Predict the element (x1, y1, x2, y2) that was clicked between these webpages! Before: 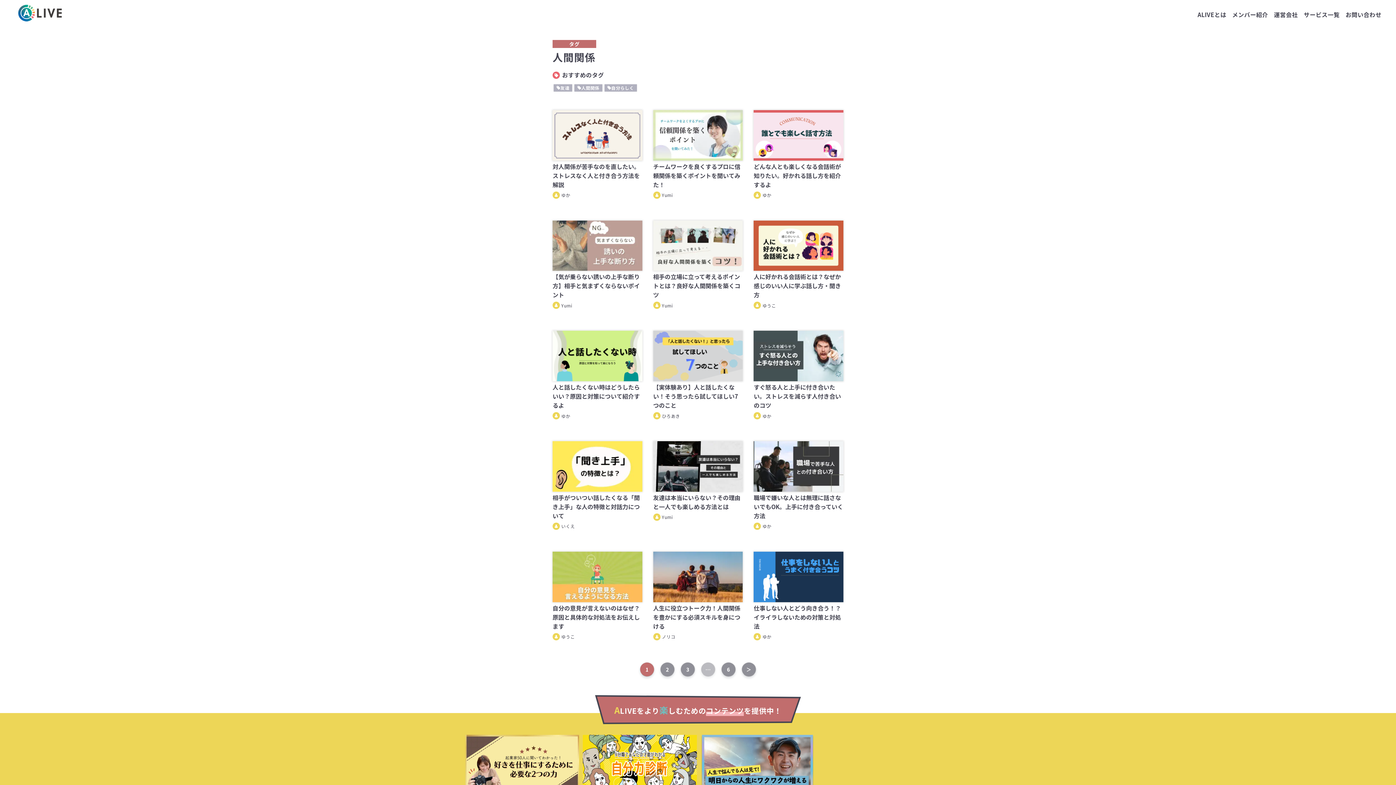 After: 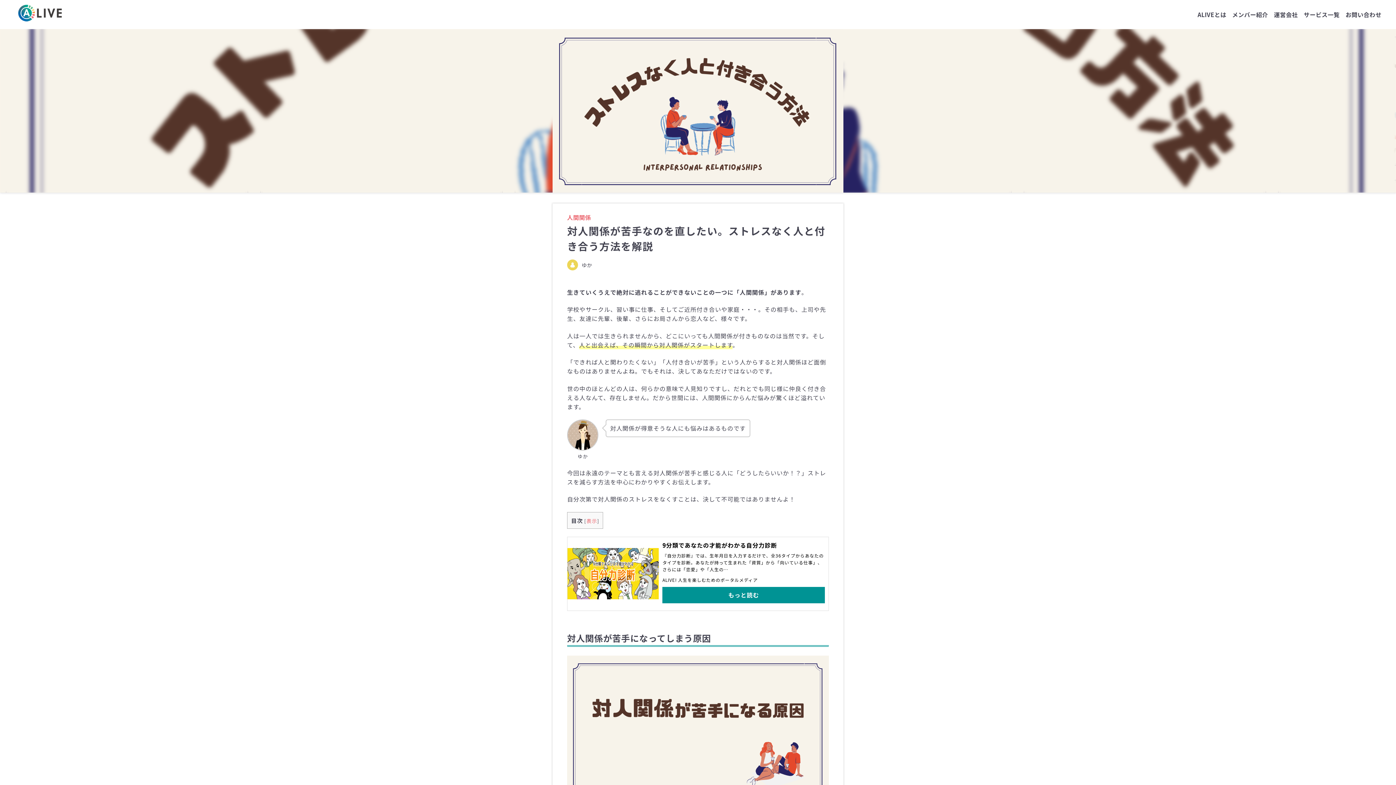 Action: label: 対人関係が苦手なのを直したい。ストレスなく人と付き合う方法を解説

ゆか bbox: (552, 110, 642, 198)